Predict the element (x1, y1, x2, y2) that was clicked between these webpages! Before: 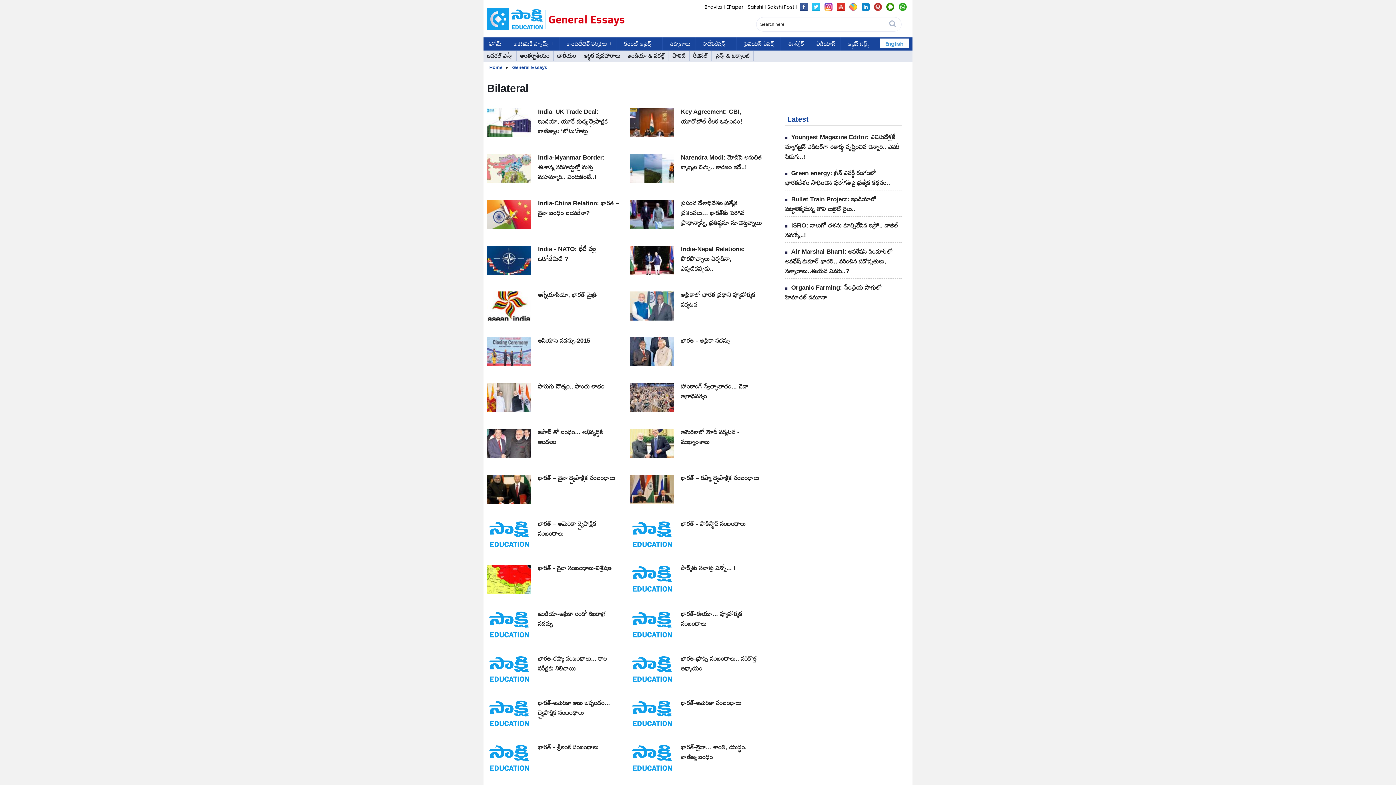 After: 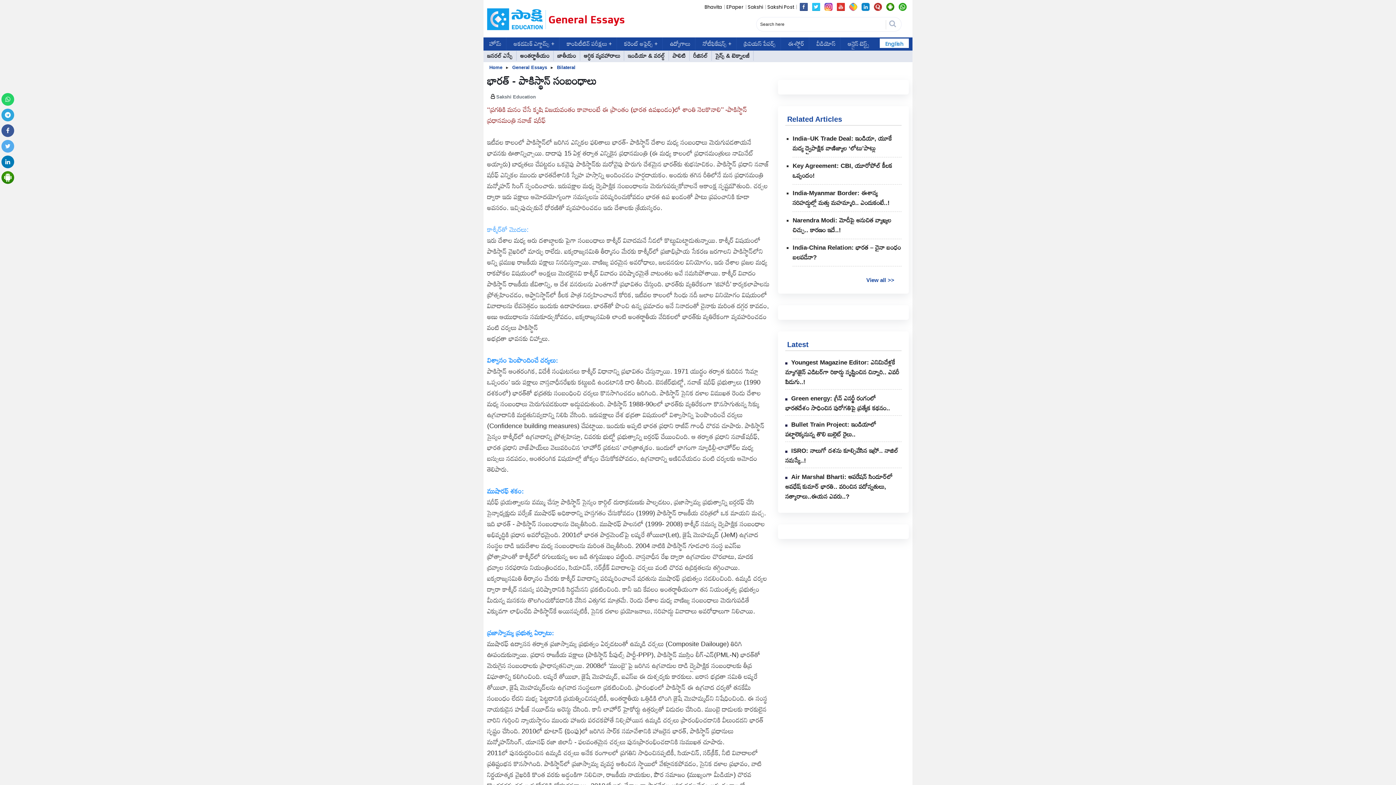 Action: bbox: (681, 520, 745, 527) label: భారత్ - పాకిస్థాన్ సంబంధాలు